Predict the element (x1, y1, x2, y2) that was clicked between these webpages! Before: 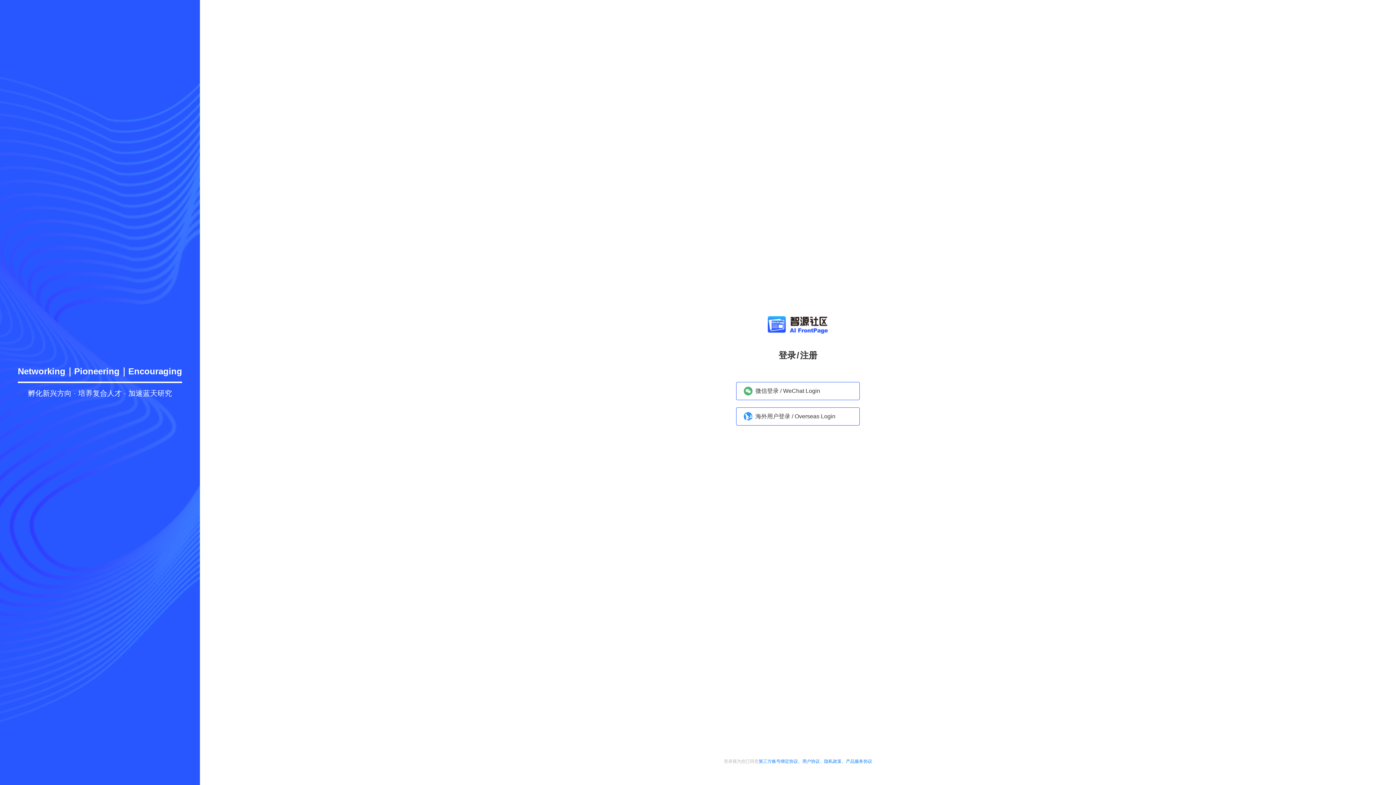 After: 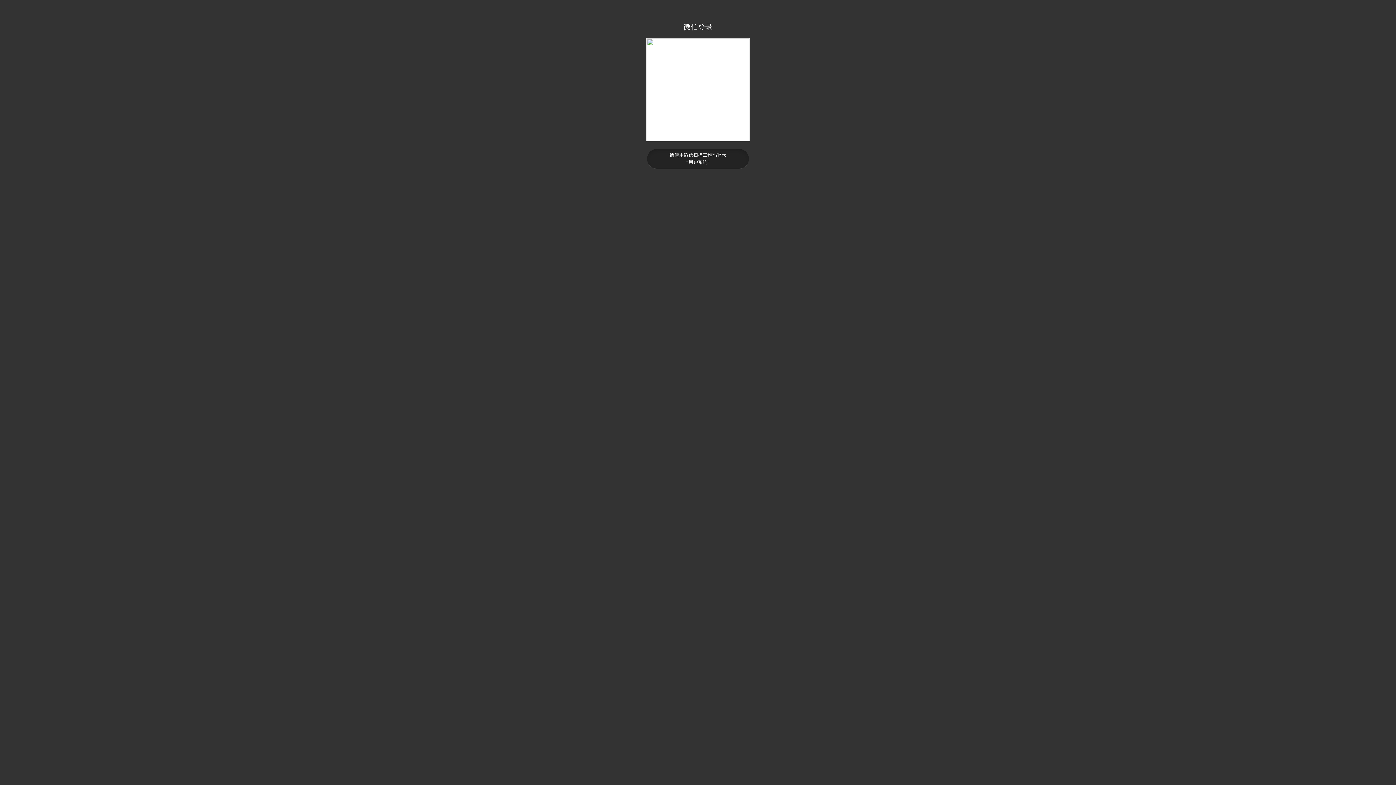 Action: bbox: (736, 382, 860, 400) label: 微信登录 / WeChat Login